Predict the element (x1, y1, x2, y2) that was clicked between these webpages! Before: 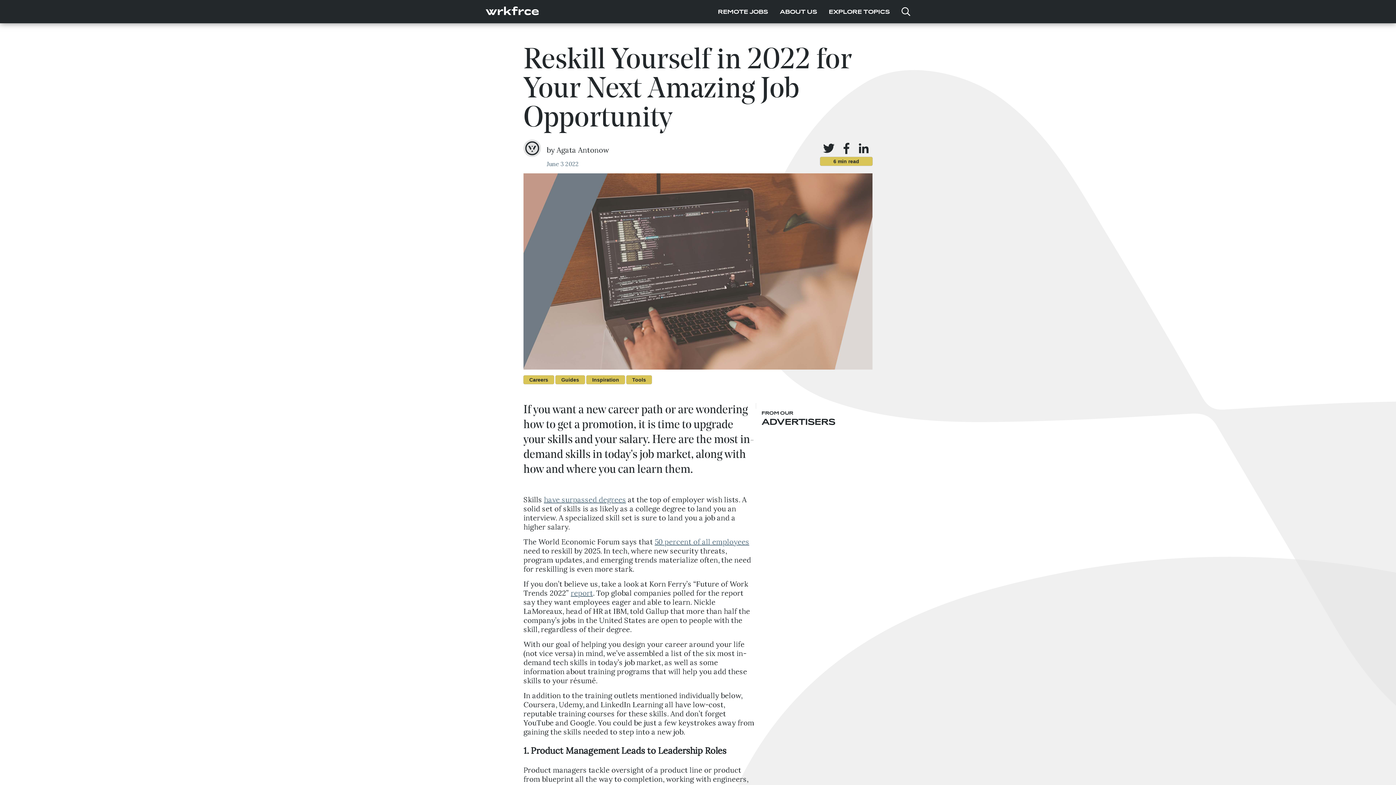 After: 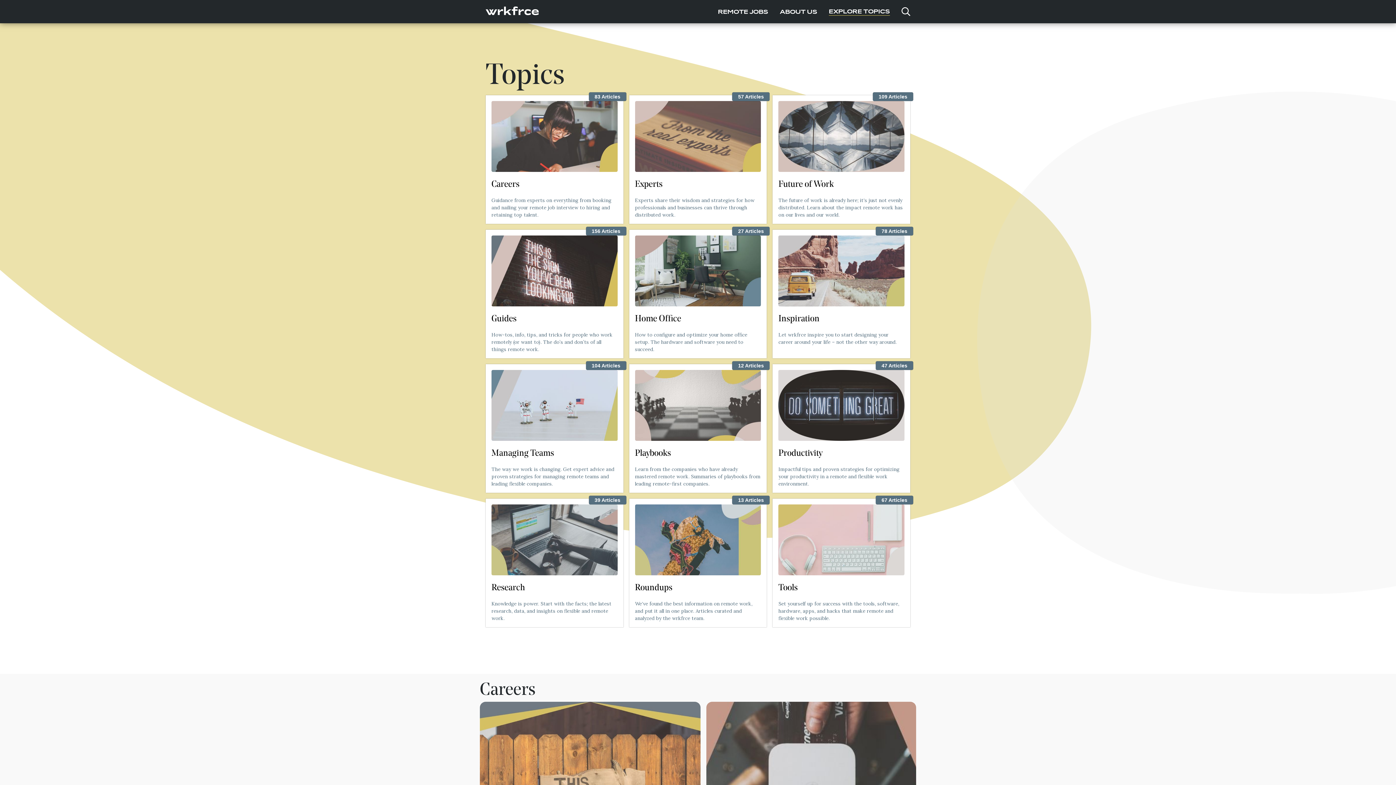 Action: bbox: (823, 2, 896, 21) label: EXPLORE TOPICS